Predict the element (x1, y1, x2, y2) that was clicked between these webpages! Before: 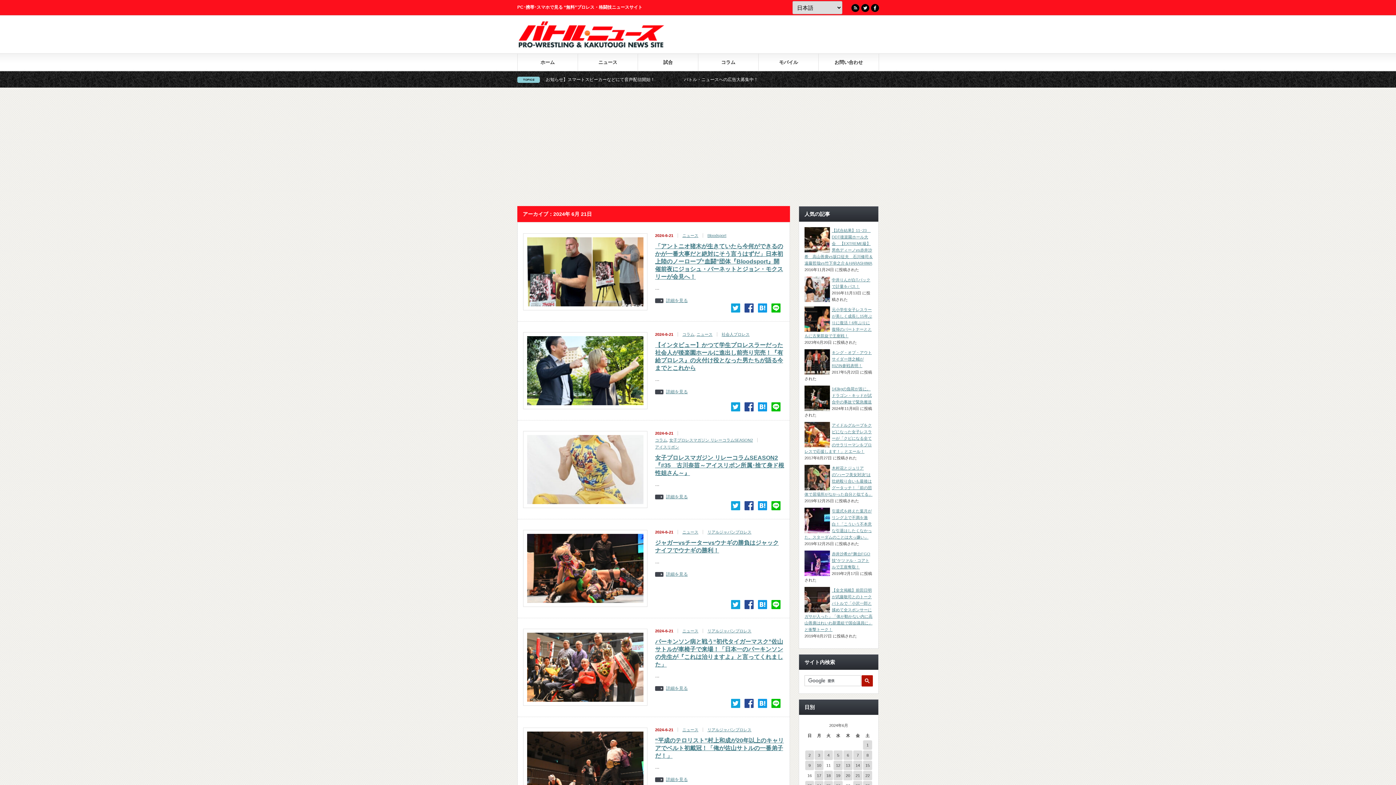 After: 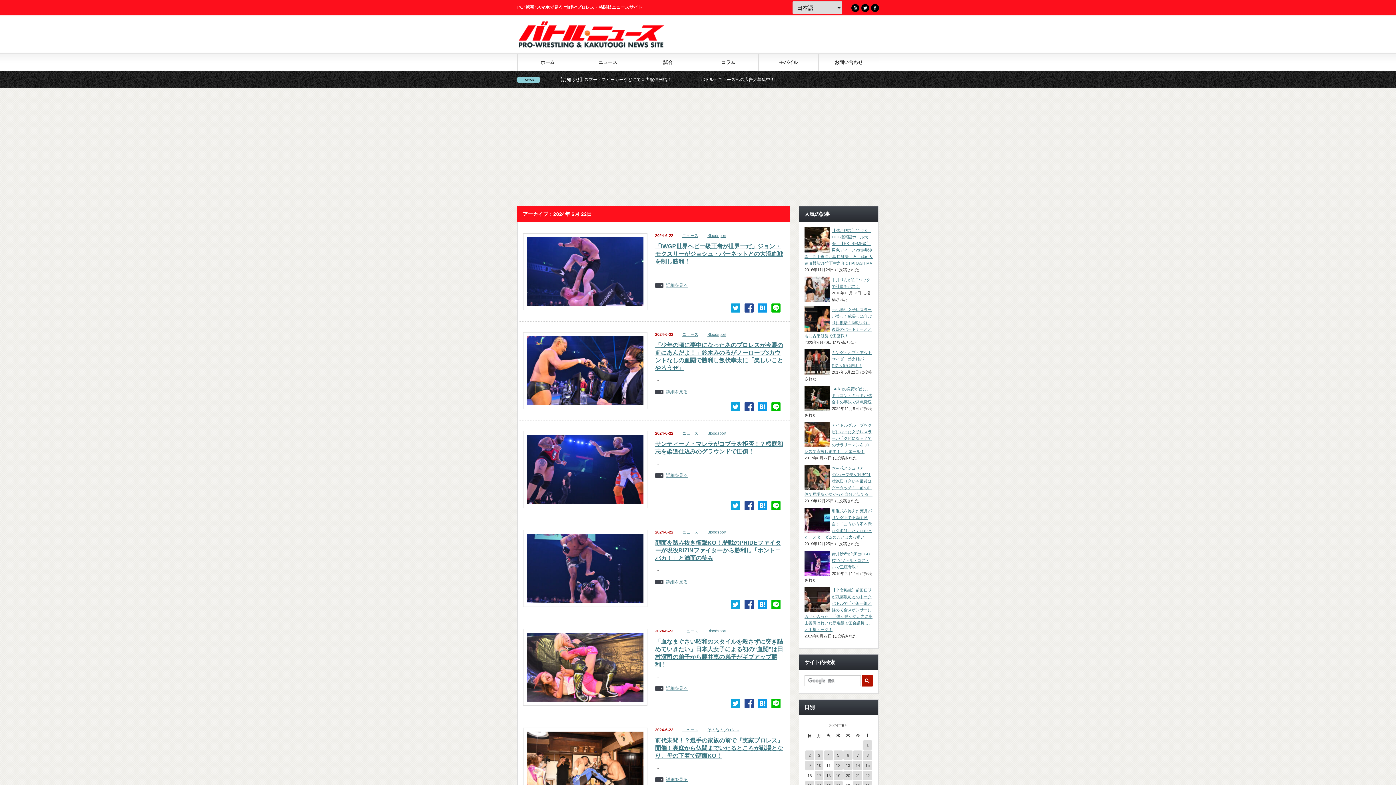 Action: bbox: (863, 771, 872, 780) label: 2024年6月22日 に投稿を公開